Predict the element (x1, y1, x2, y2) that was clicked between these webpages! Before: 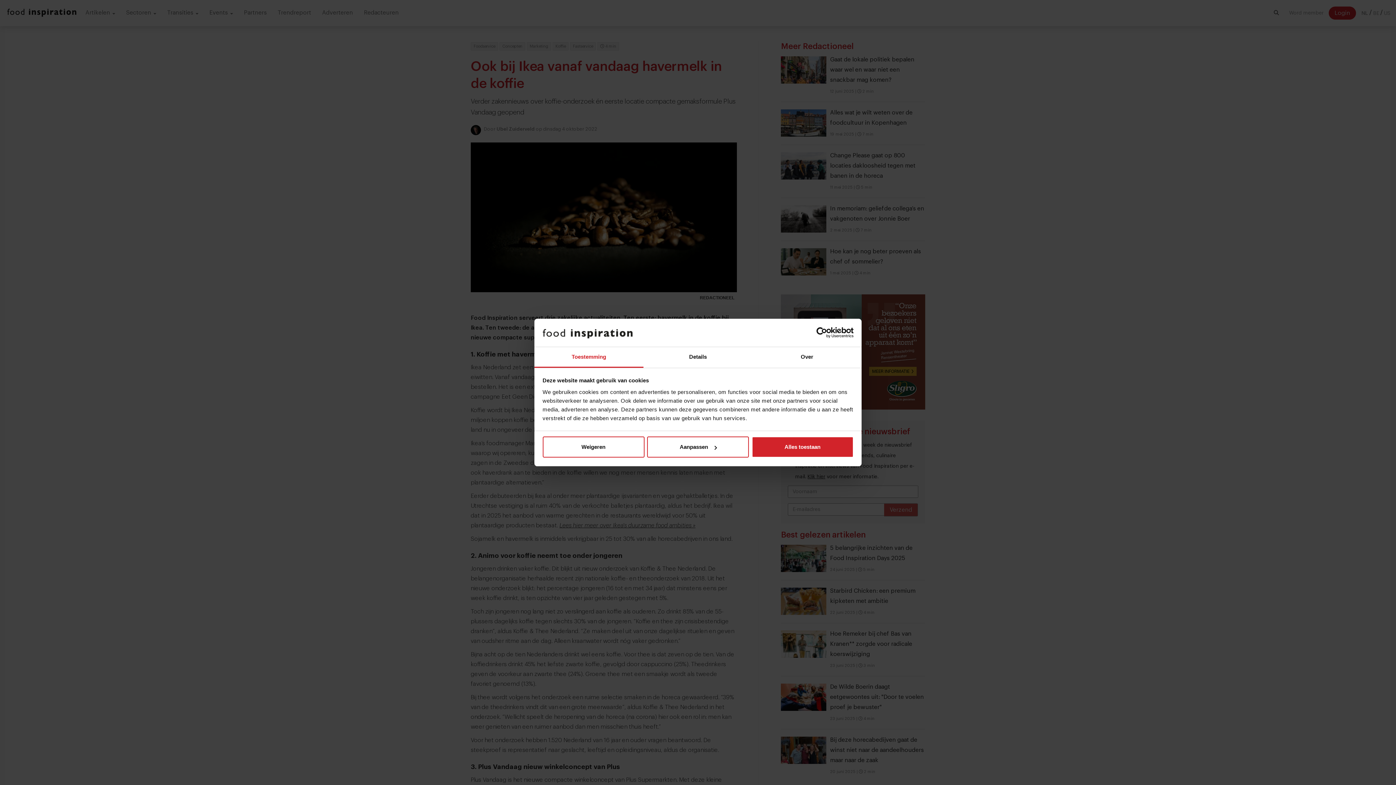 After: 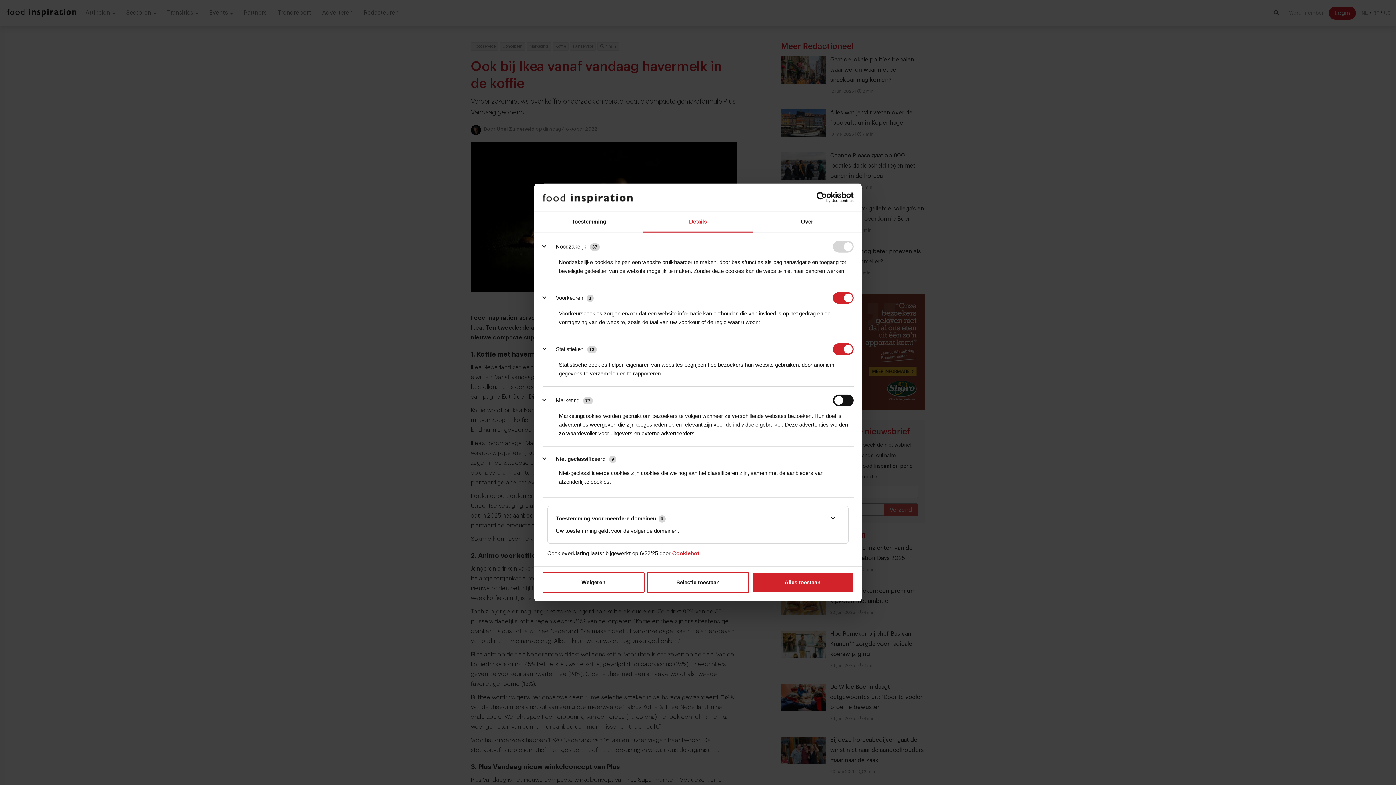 Action: bbox: (643, 347, 752, 367) label: Details